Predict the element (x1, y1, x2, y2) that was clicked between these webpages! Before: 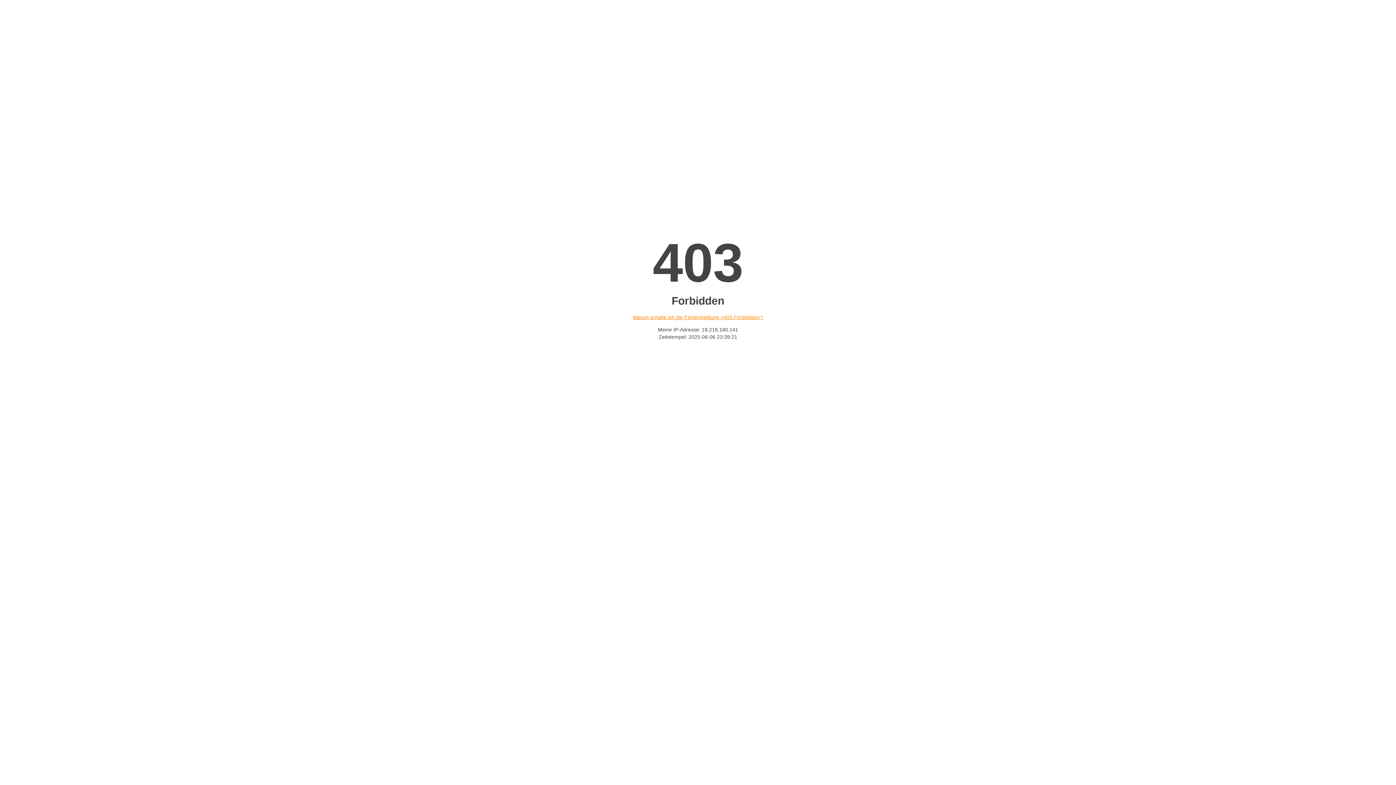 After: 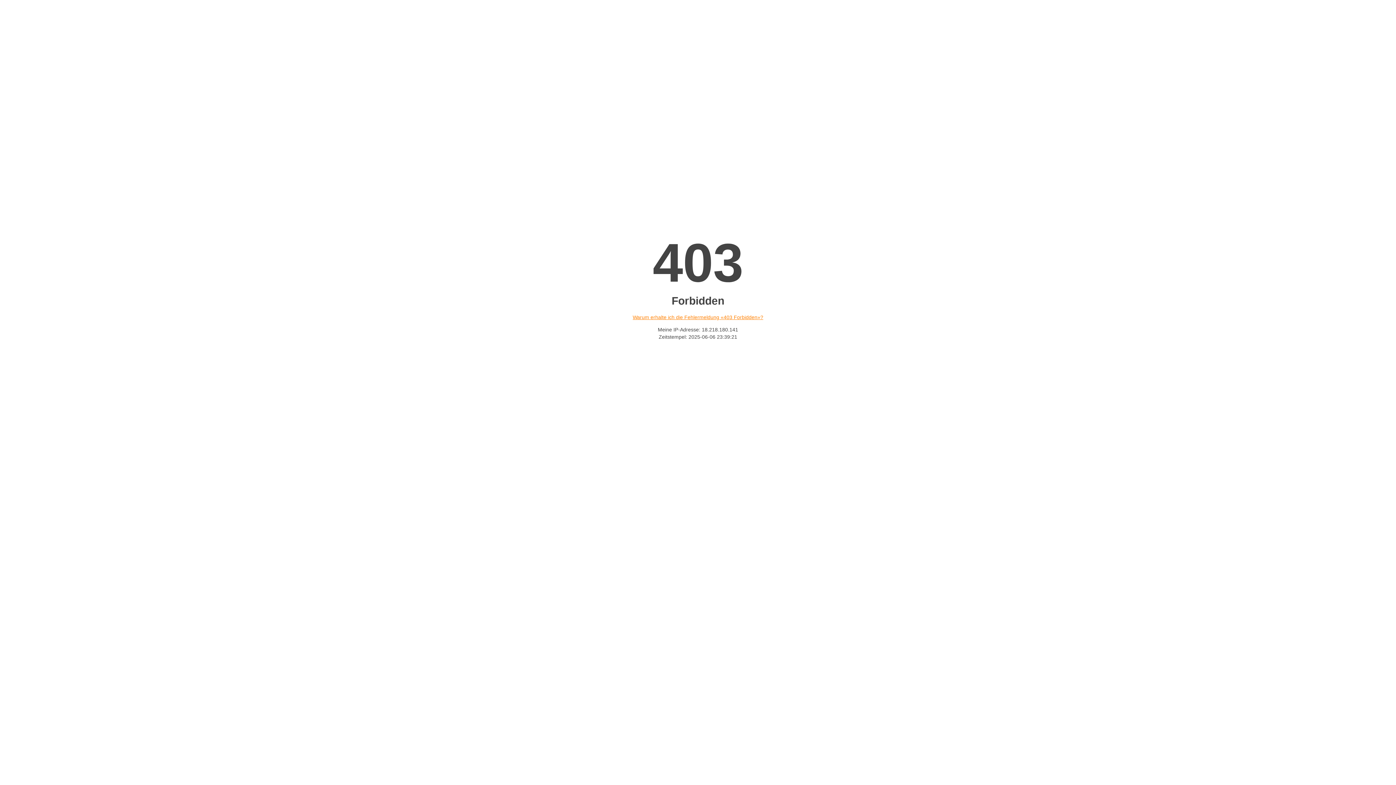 Action: label: Warum erhalte ich die Fehlermeldung «403 Forbidden»? bbox: (632, 314, 763, 320)